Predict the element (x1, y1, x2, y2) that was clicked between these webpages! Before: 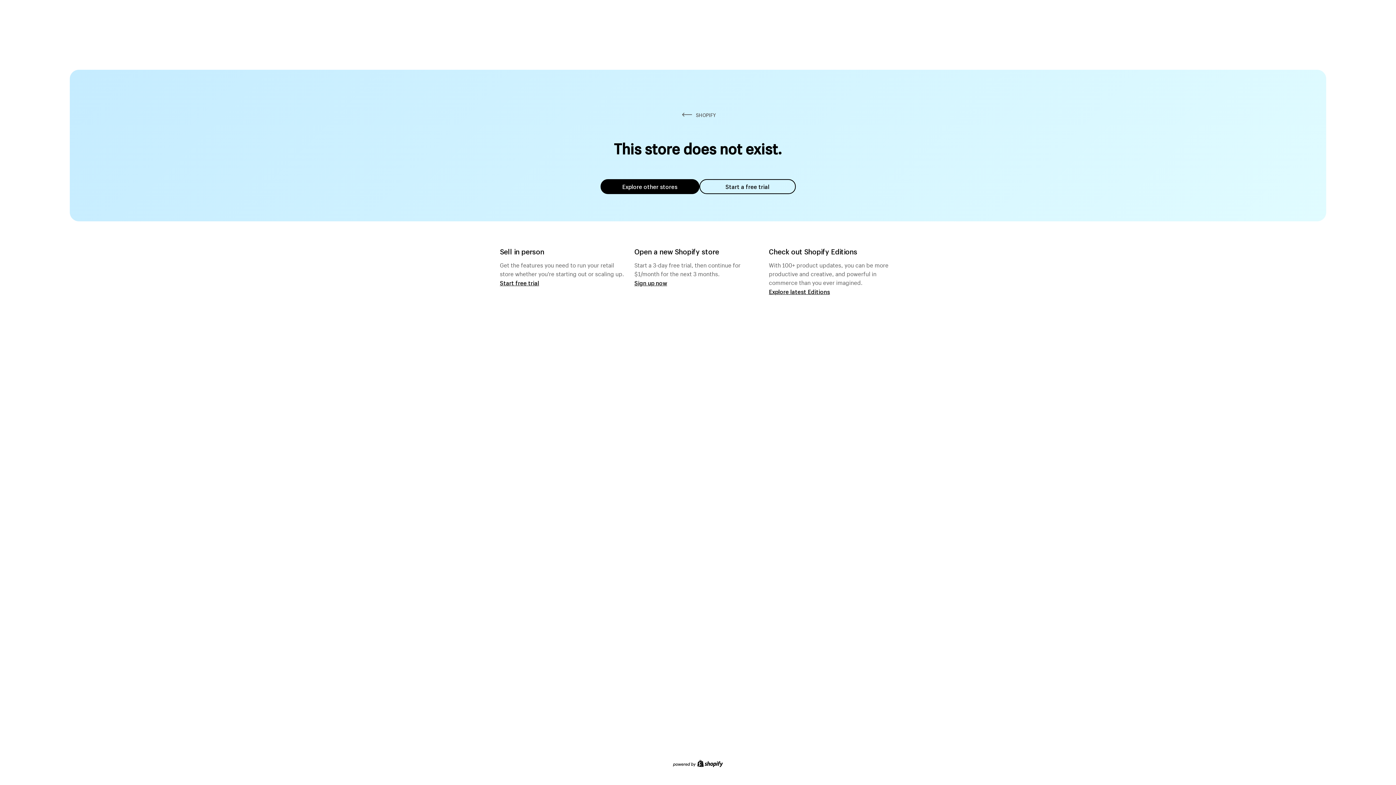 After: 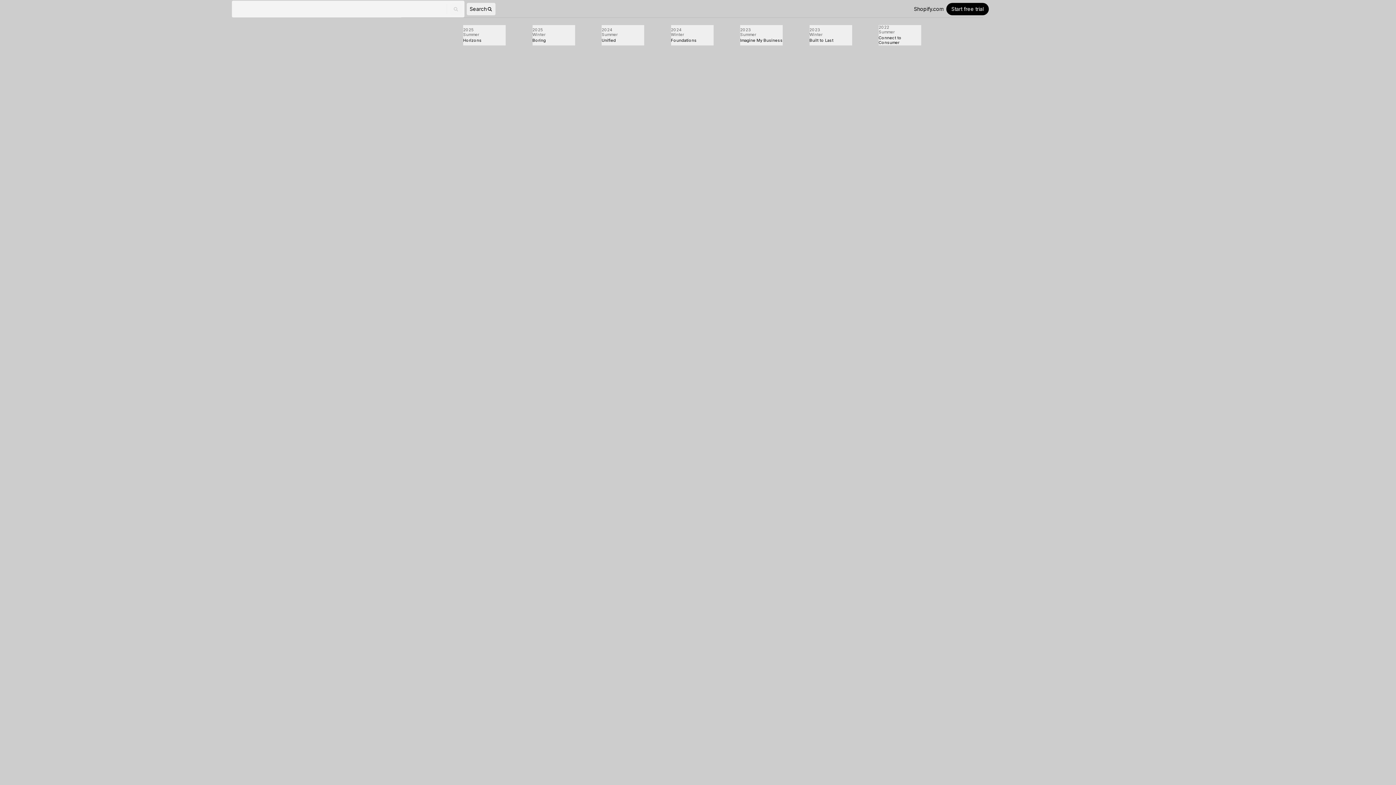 Action: label: Explore latest Editions bbox: (769, 287, 830, 295)